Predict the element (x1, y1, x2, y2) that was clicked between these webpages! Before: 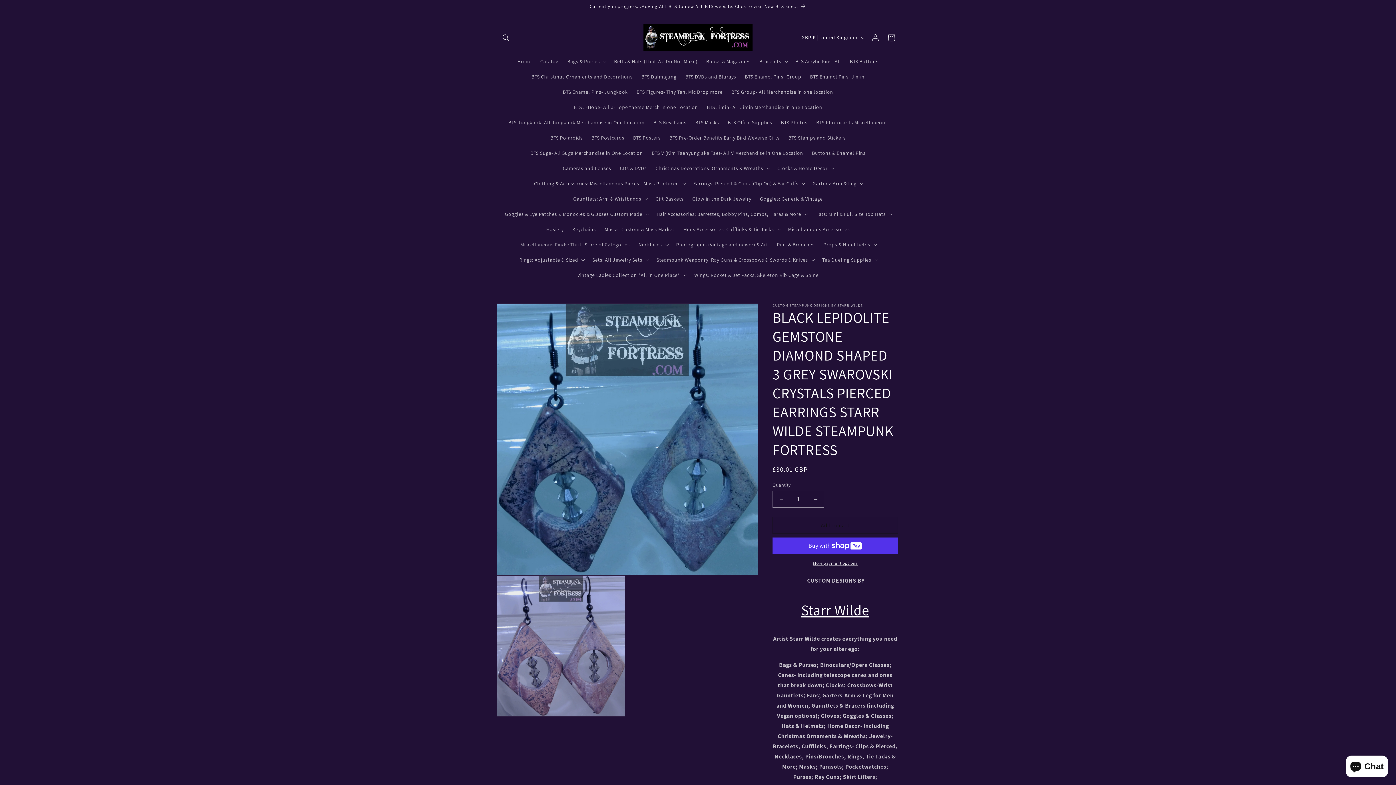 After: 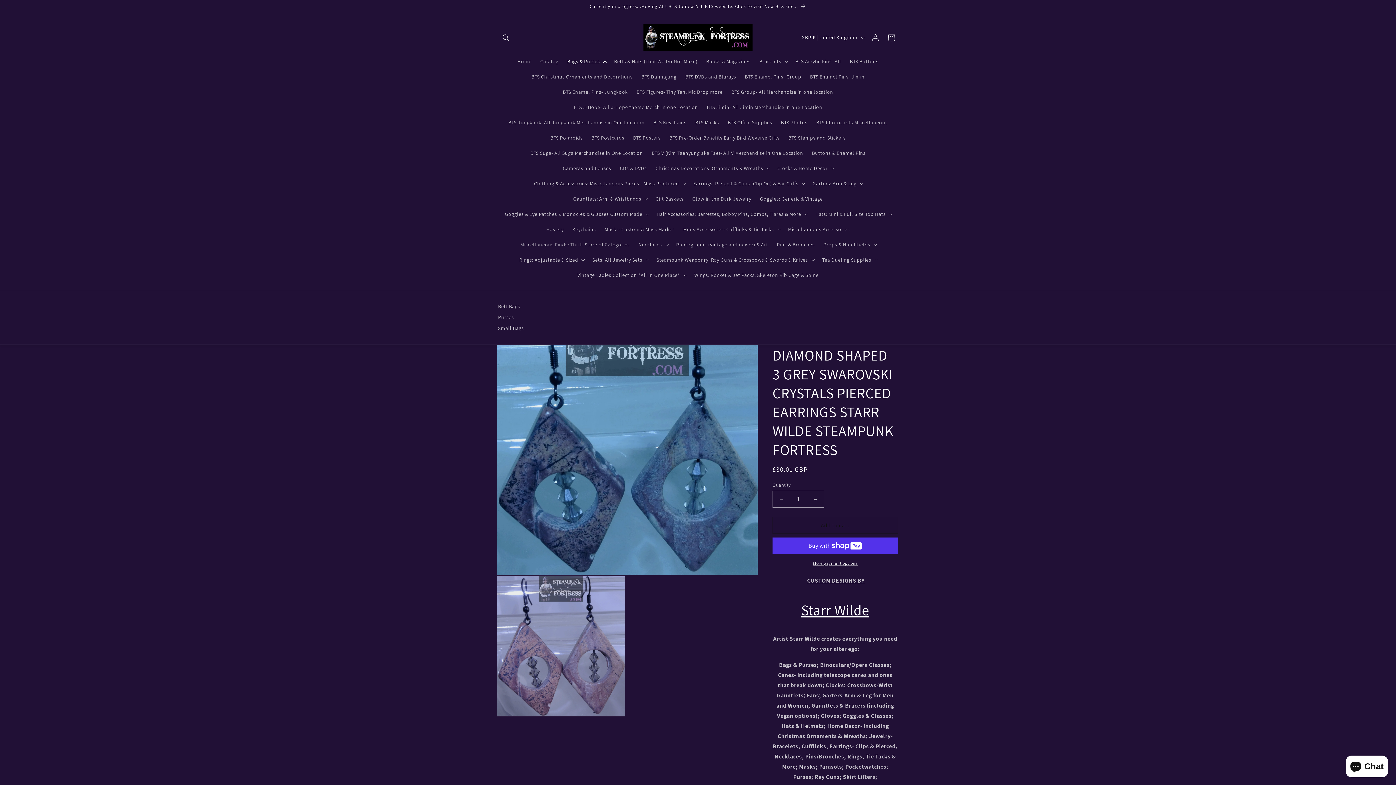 Action: bbox: (563, 53, 609, 69) label: Bags & Purses